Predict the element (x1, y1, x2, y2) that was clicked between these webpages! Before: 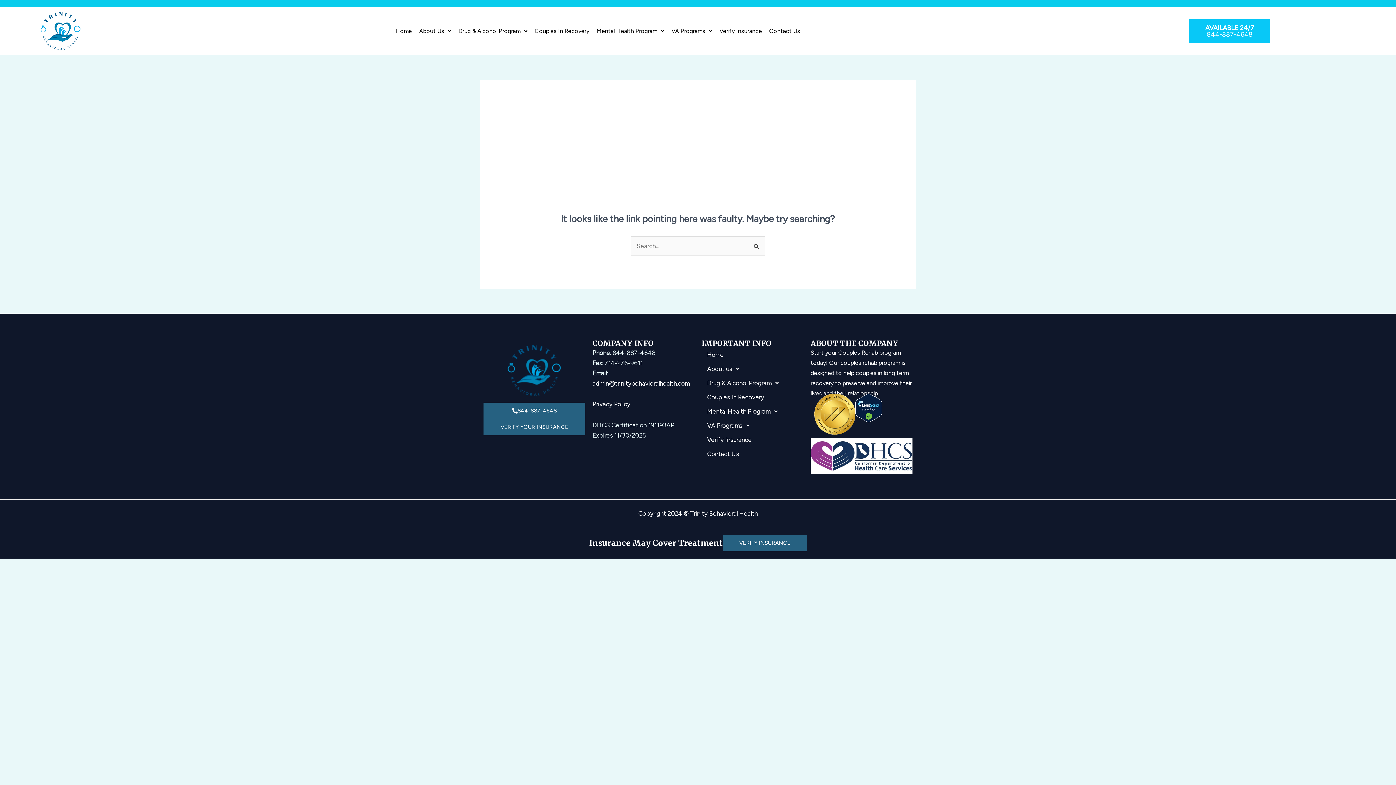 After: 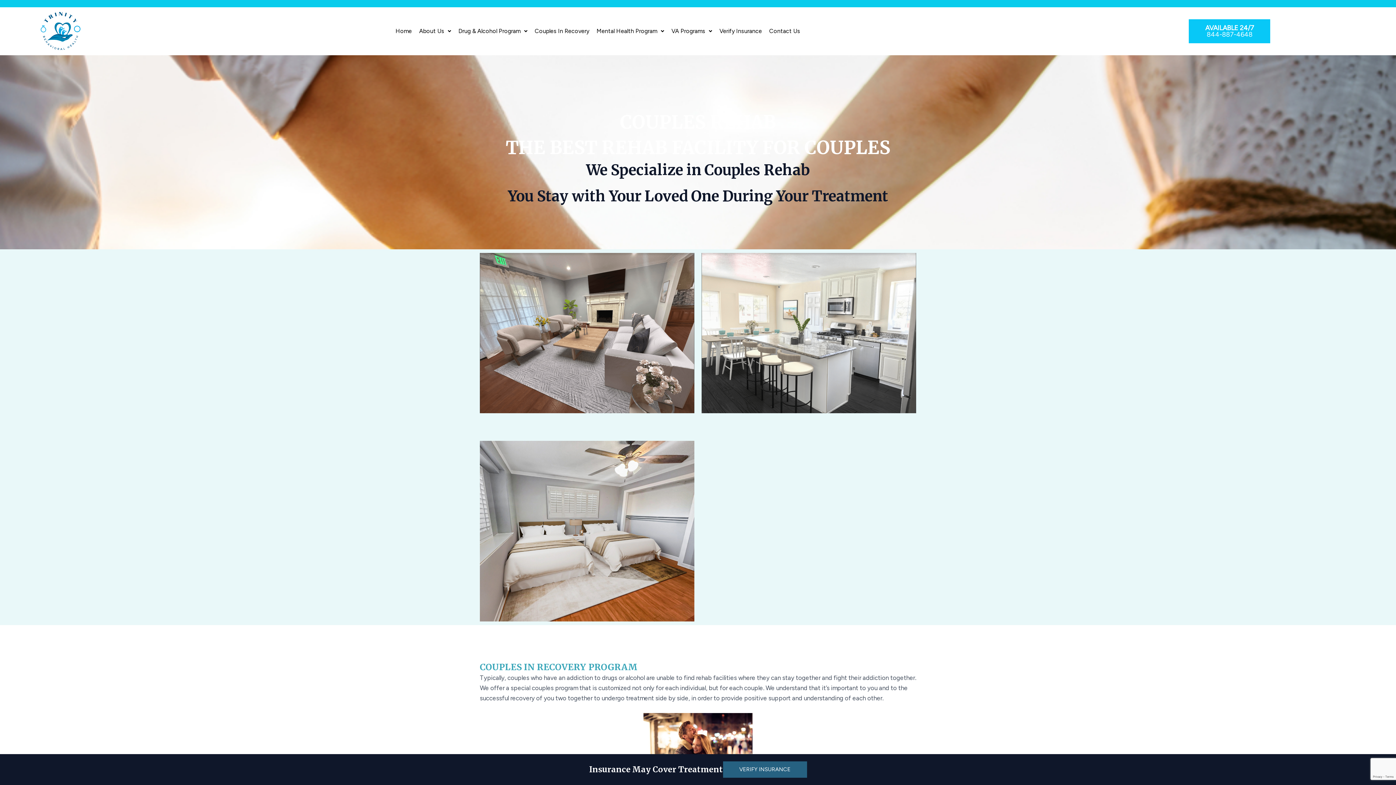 Action: bbox: (531, 22, 593, 39) label: Couples In Recovery